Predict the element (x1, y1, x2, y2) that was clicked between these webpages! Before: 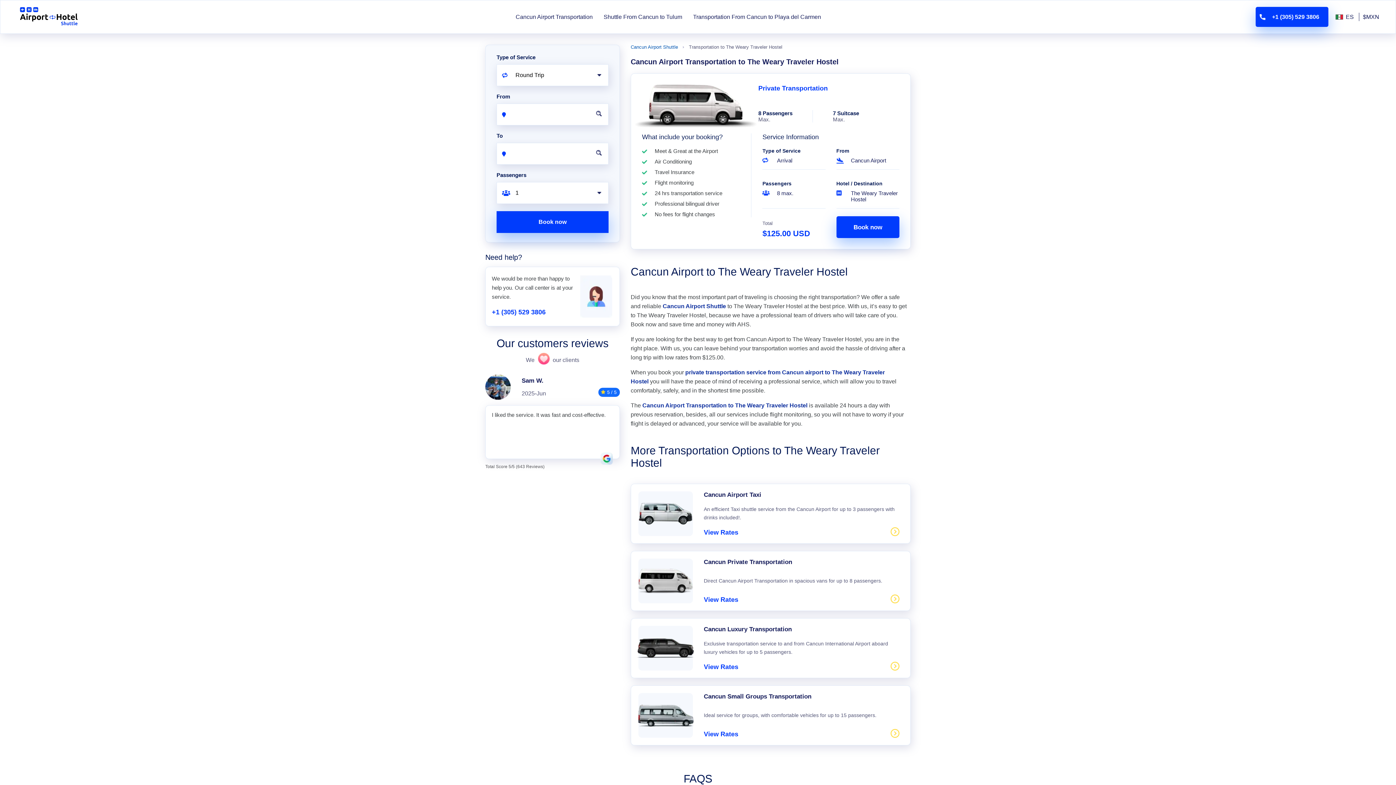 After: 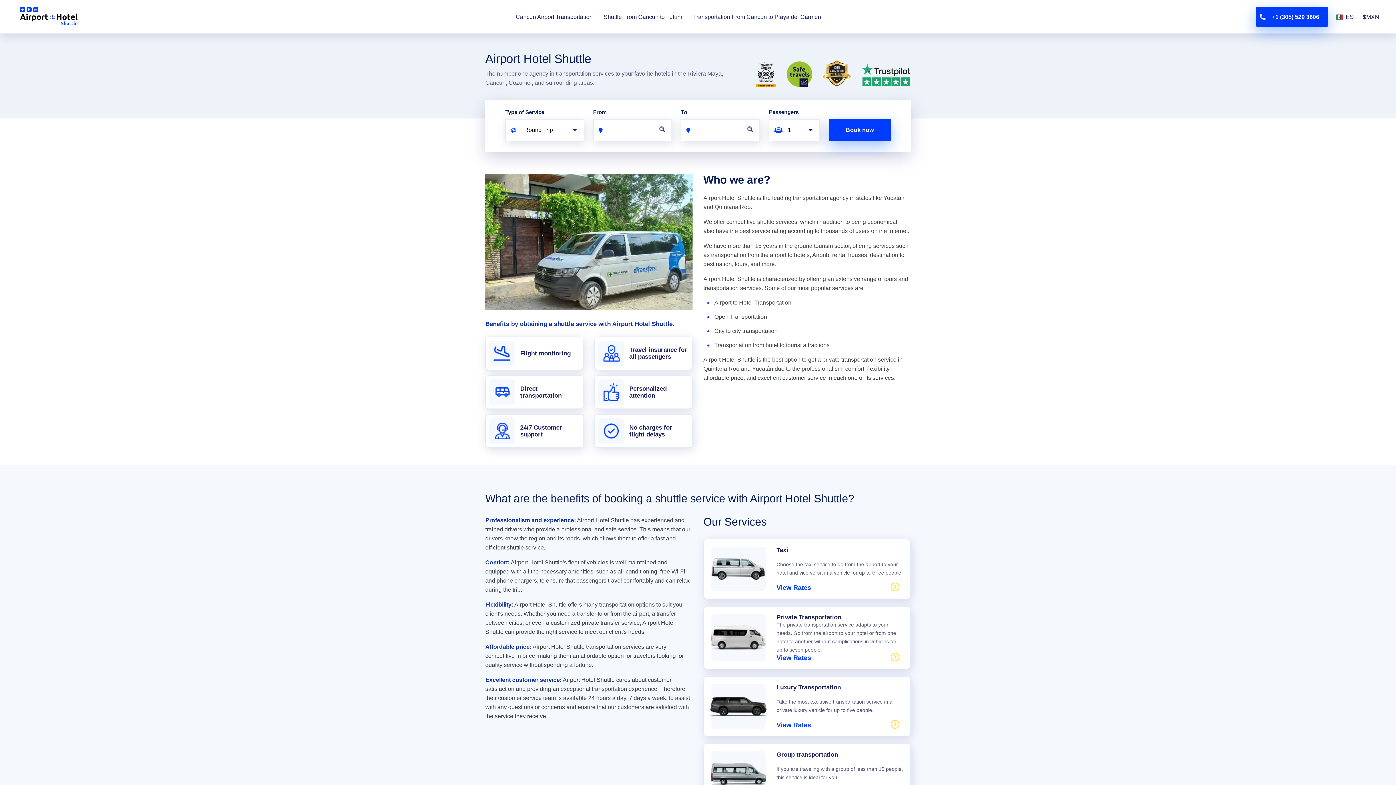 Action: bbox: (16, 5, 81, 28)